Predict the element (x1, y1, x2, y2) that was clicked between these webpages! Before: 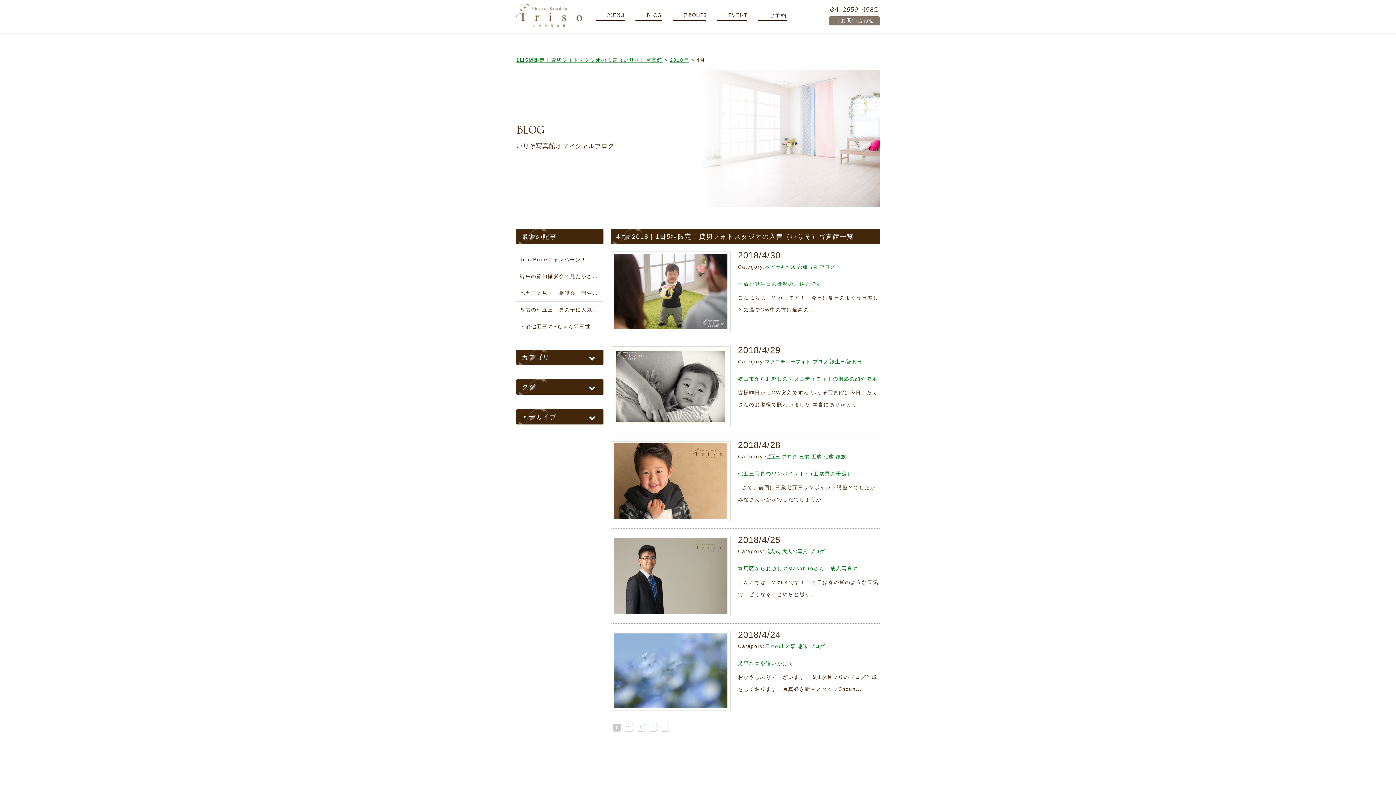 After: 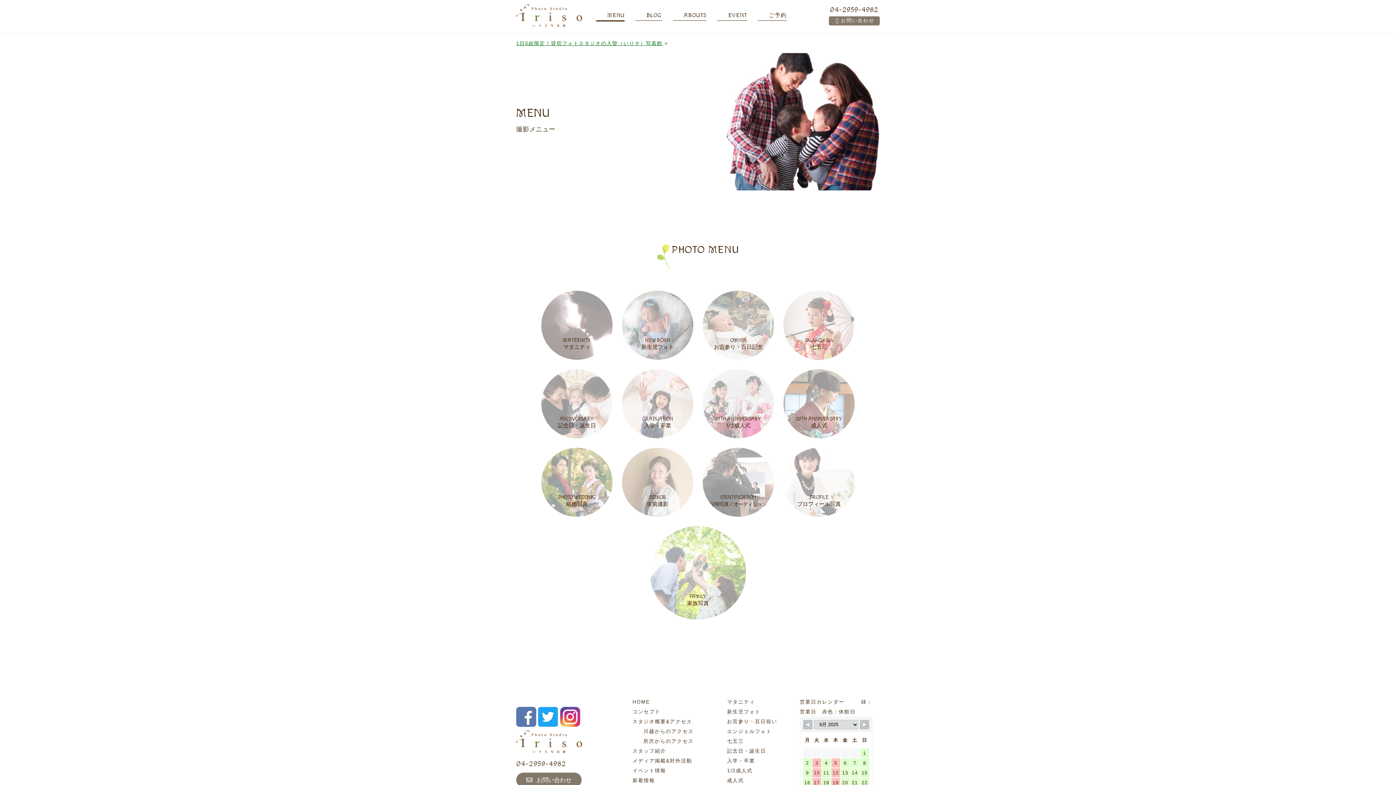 Action: label: MENU bbox: (607, 10, 624, 20)